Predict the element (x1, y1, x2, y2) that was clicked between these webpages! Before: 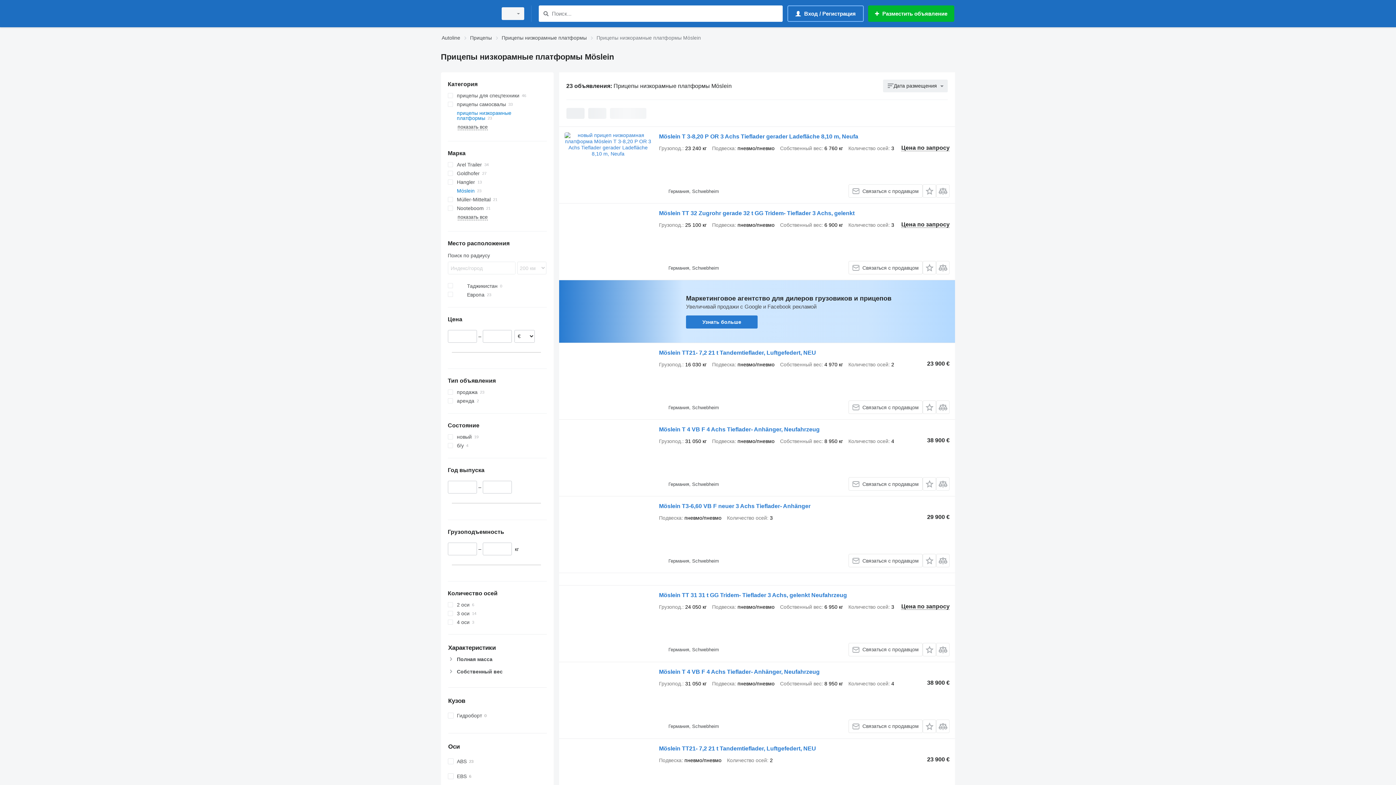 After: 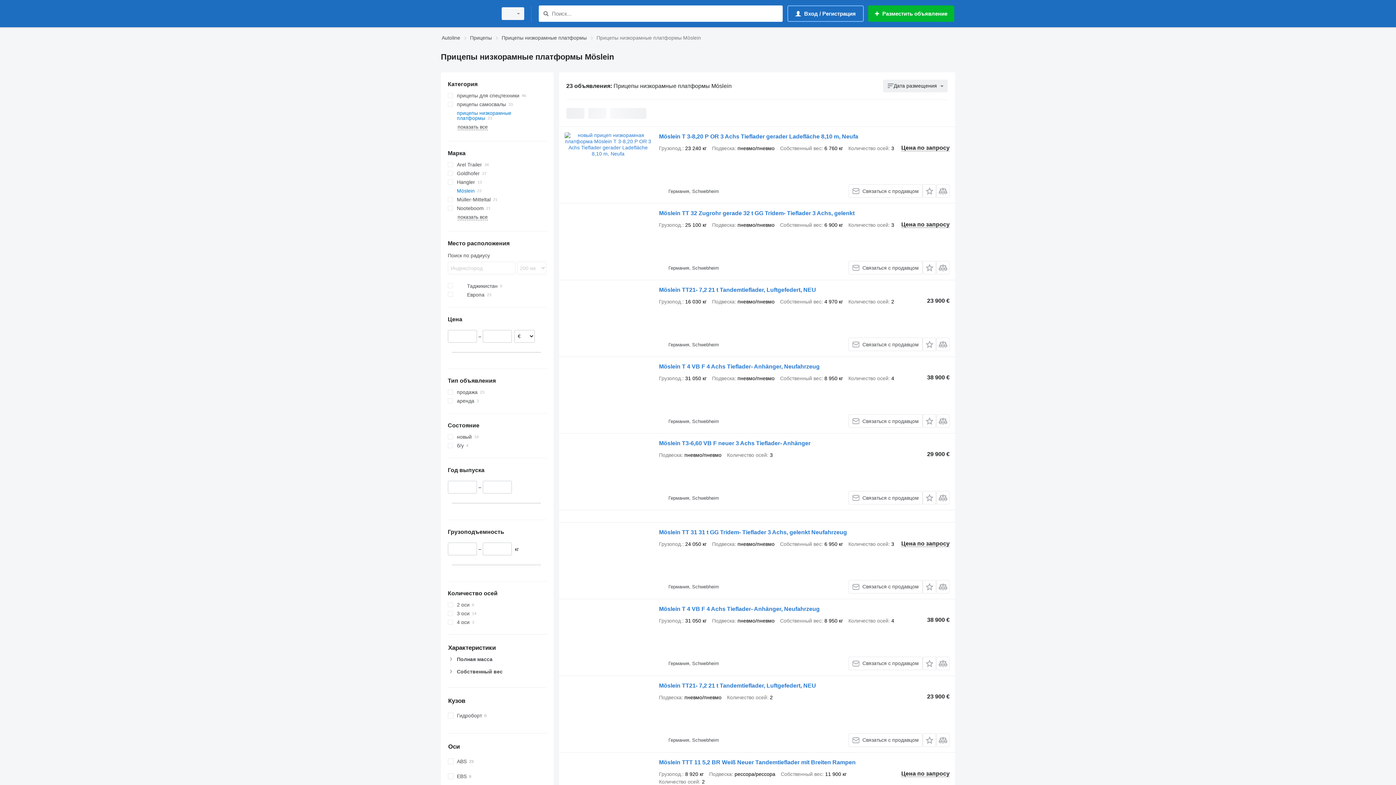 Action: bbox: (447, 186, 546, 195) label: Möslein